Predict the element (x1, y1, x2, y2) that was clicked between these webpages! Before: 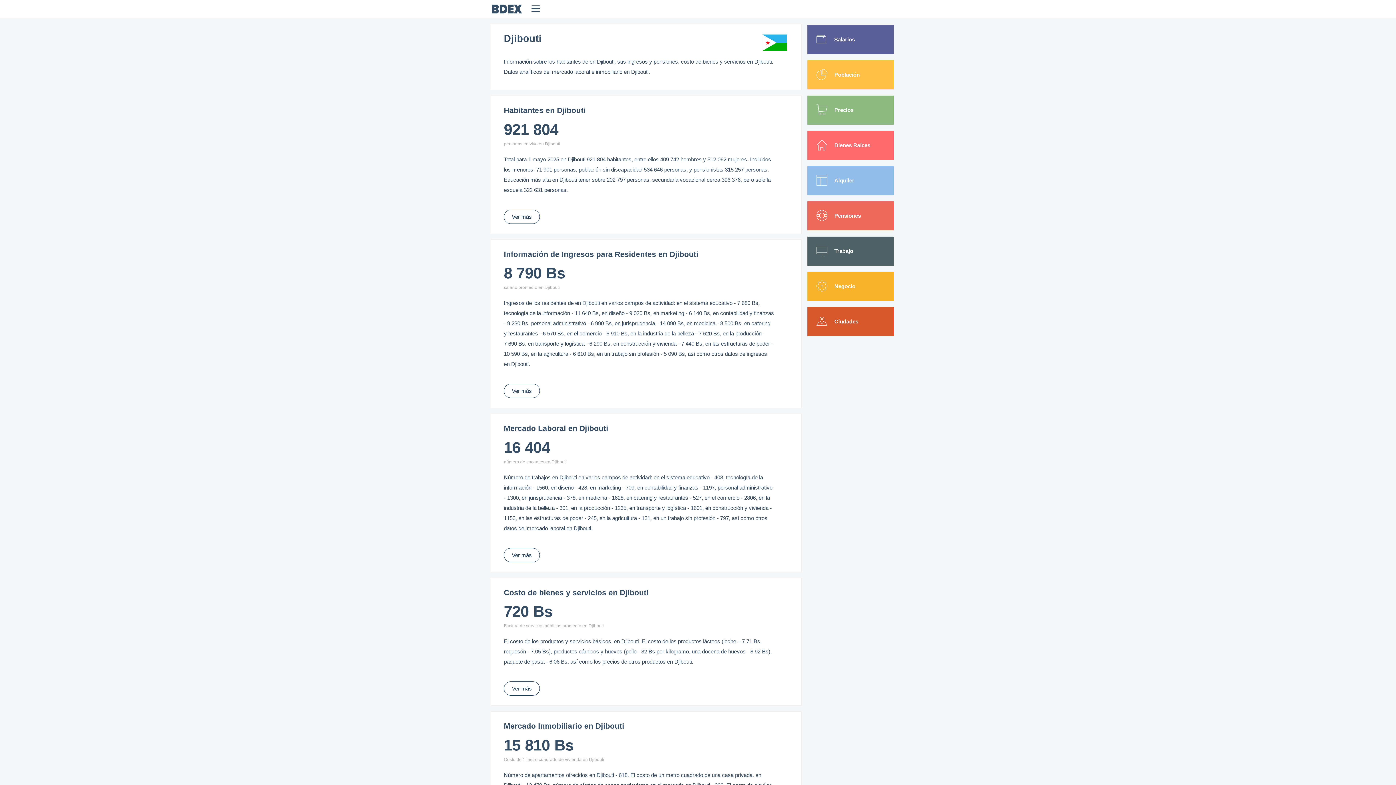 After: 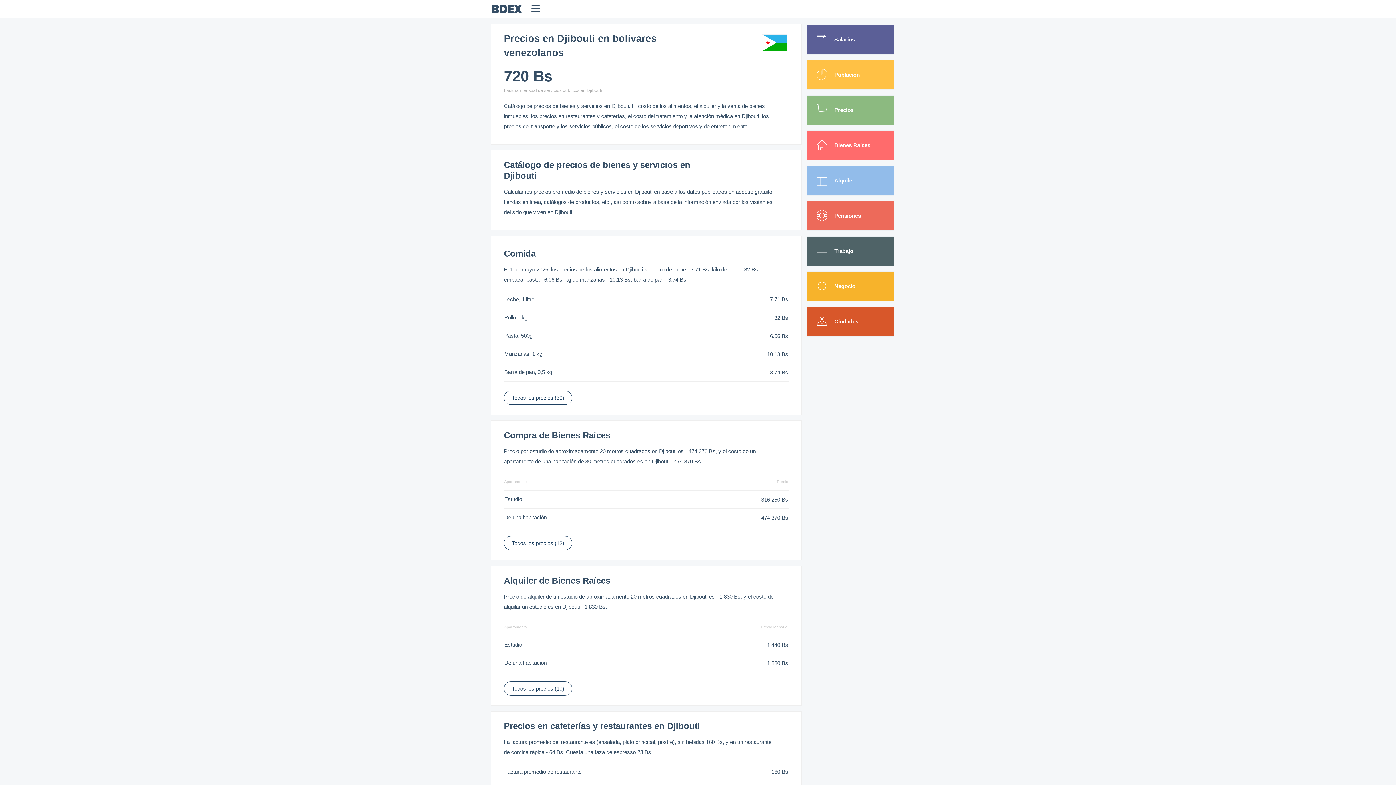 Action: label: Ver más bbox: (504, 681, 540, 696)